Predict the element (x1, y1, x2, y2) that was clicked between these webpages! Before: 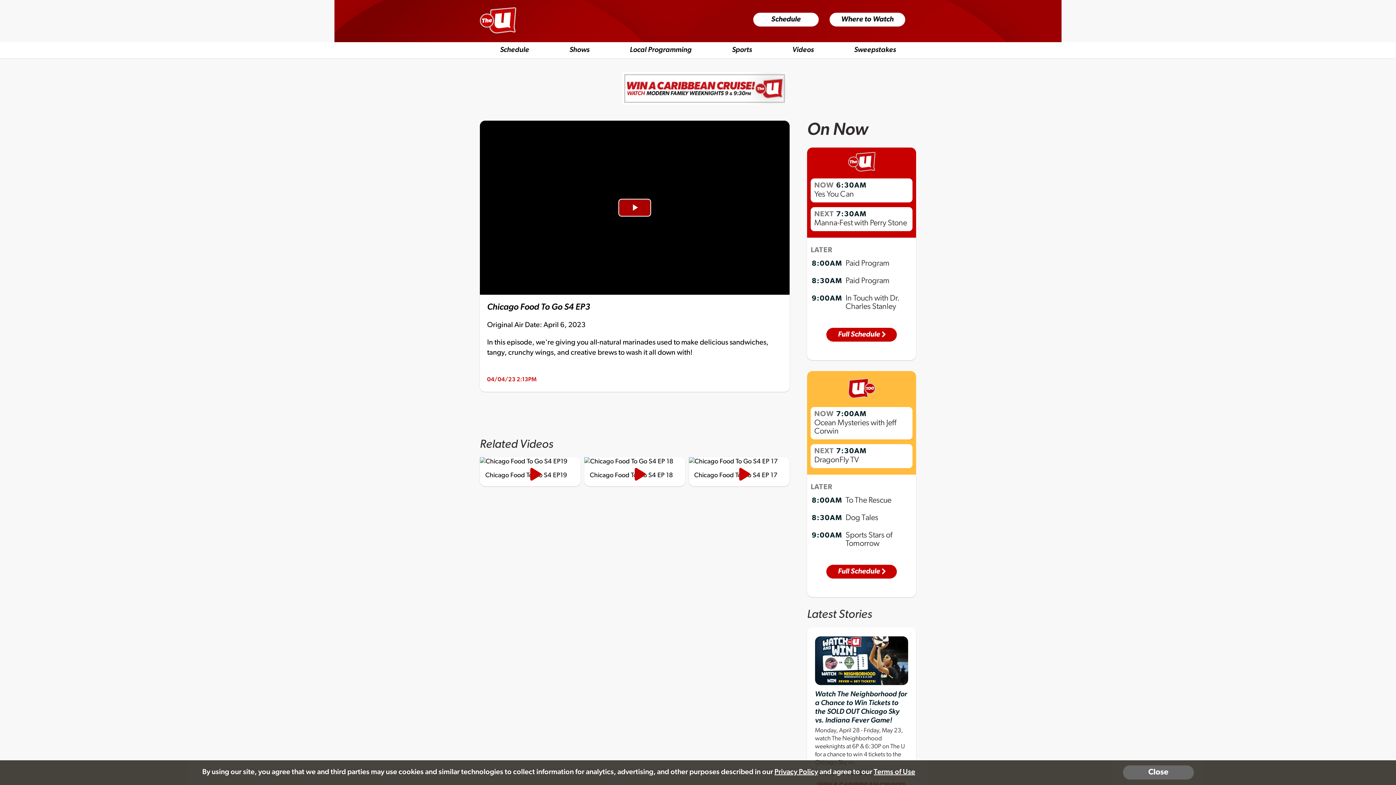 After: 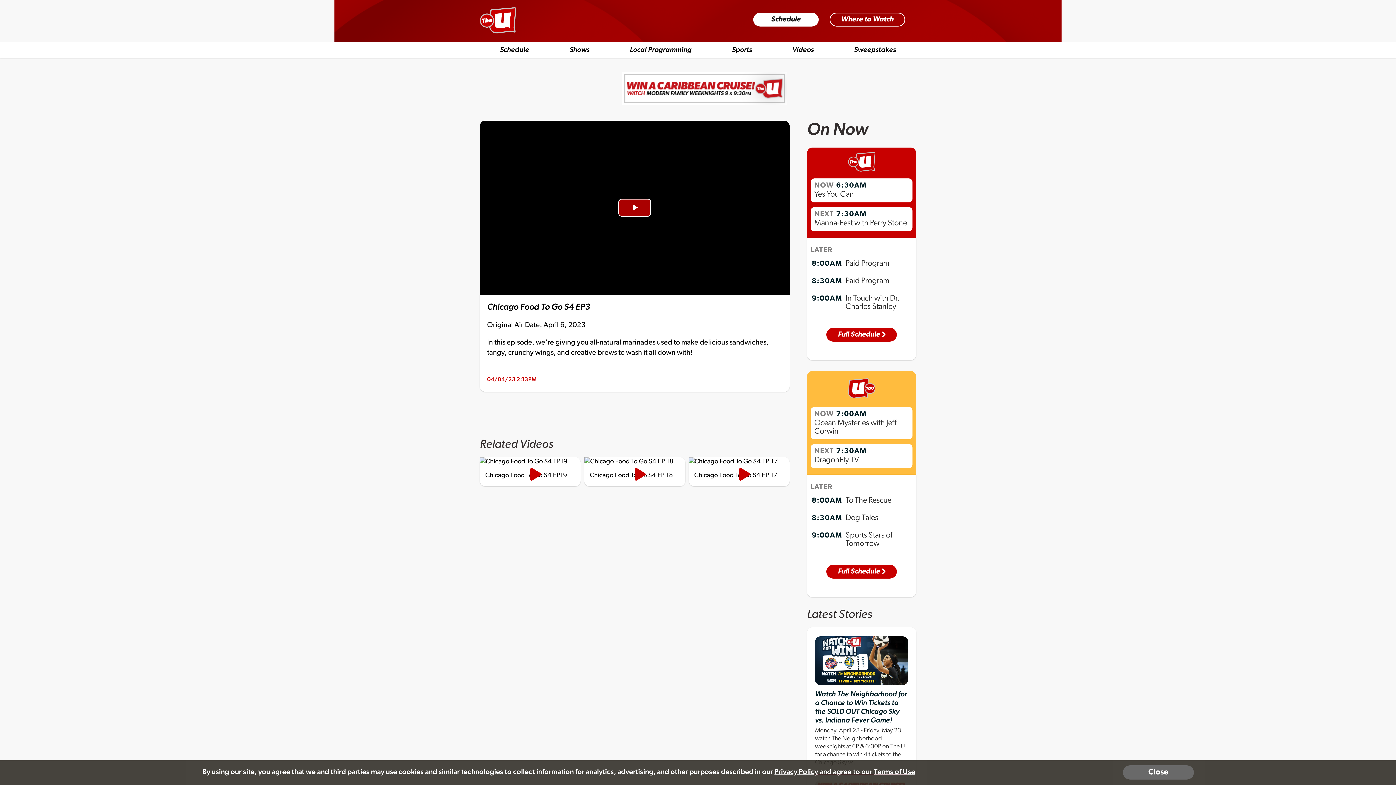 Action: label: Where to Watch bbox: (829, 12, 905, 26)